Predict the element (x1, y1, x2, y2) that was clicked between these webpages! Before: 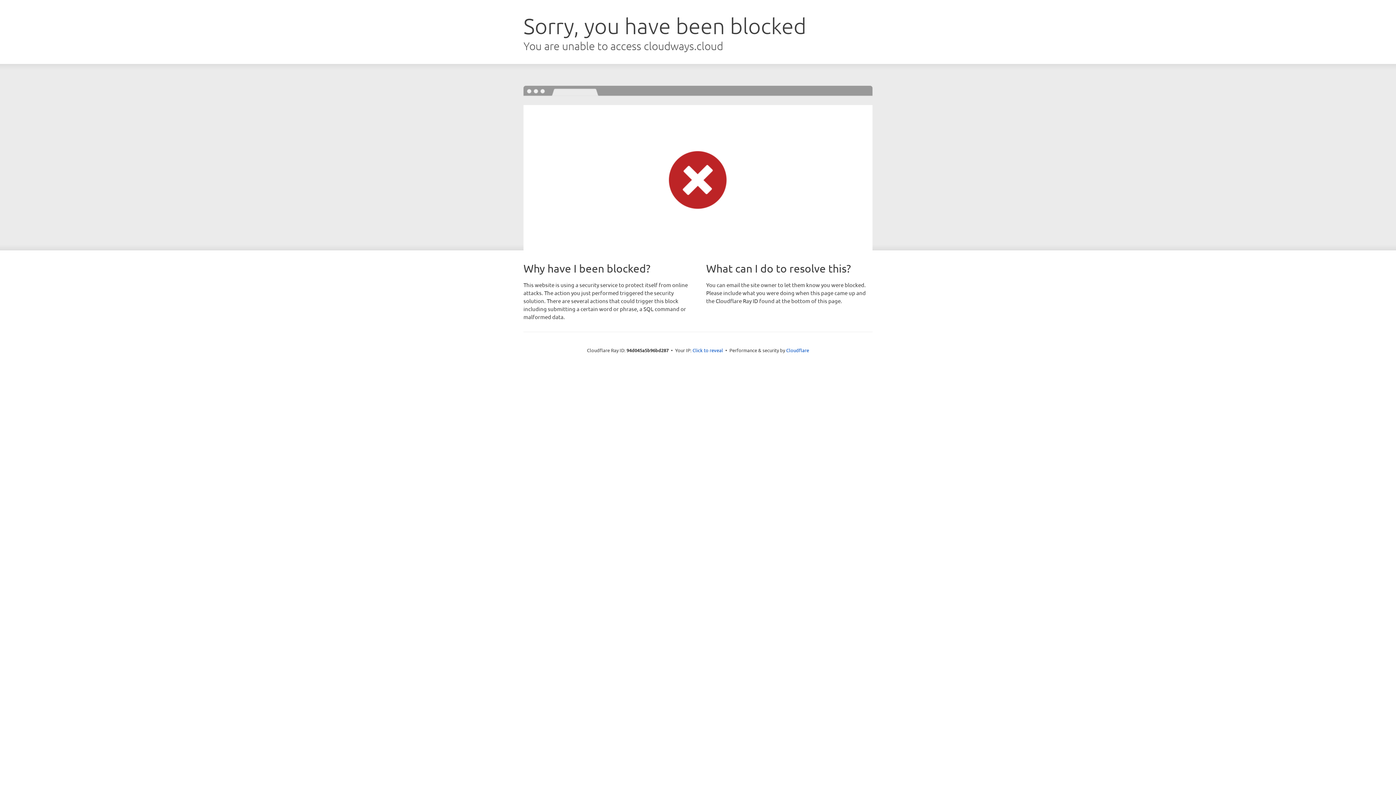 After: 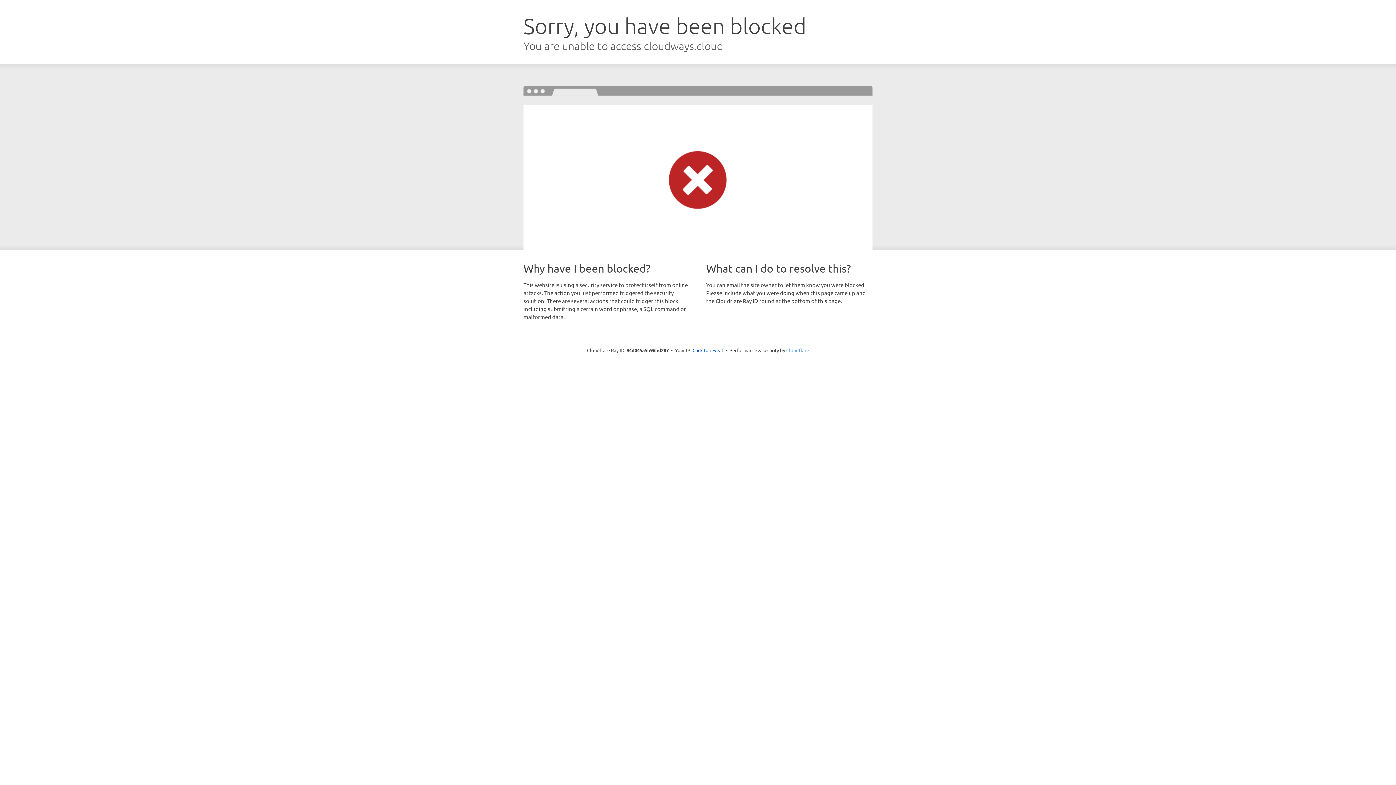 Action: label: Cloudflare bbox: (786, 347, 809, 353)